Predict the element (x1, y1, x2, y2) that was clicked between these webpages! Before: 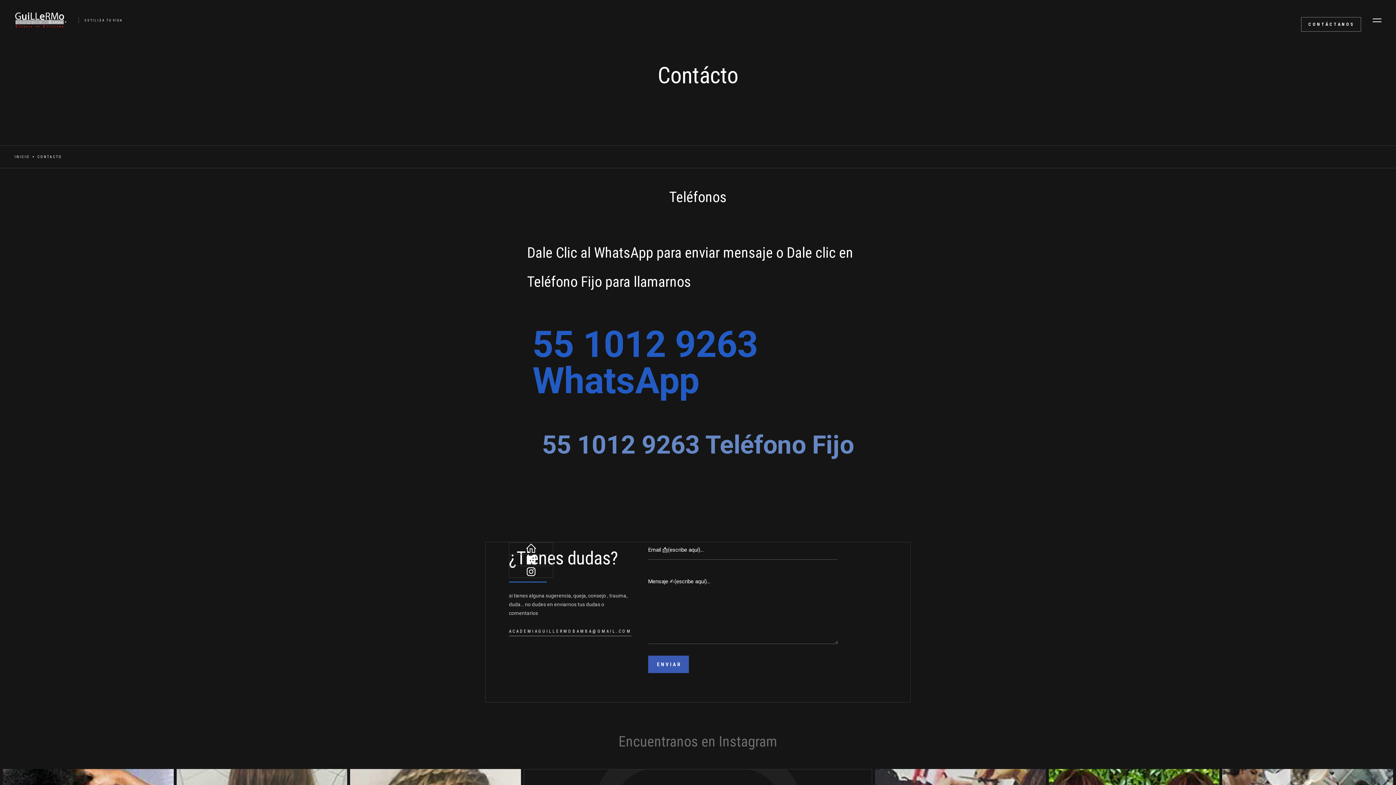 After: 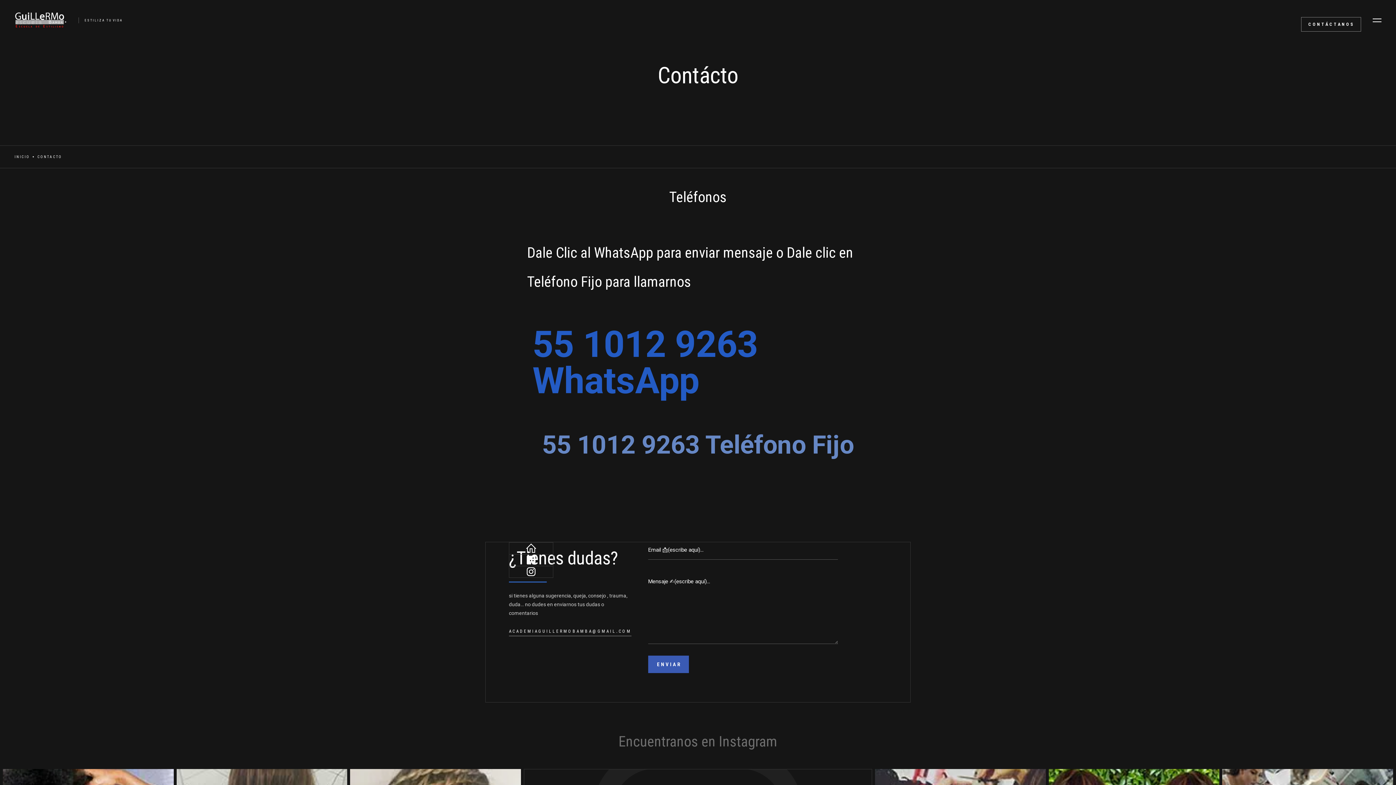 Action: label: CONTÁCTANOS
 bbox: (1301, 17, 1361, 31)